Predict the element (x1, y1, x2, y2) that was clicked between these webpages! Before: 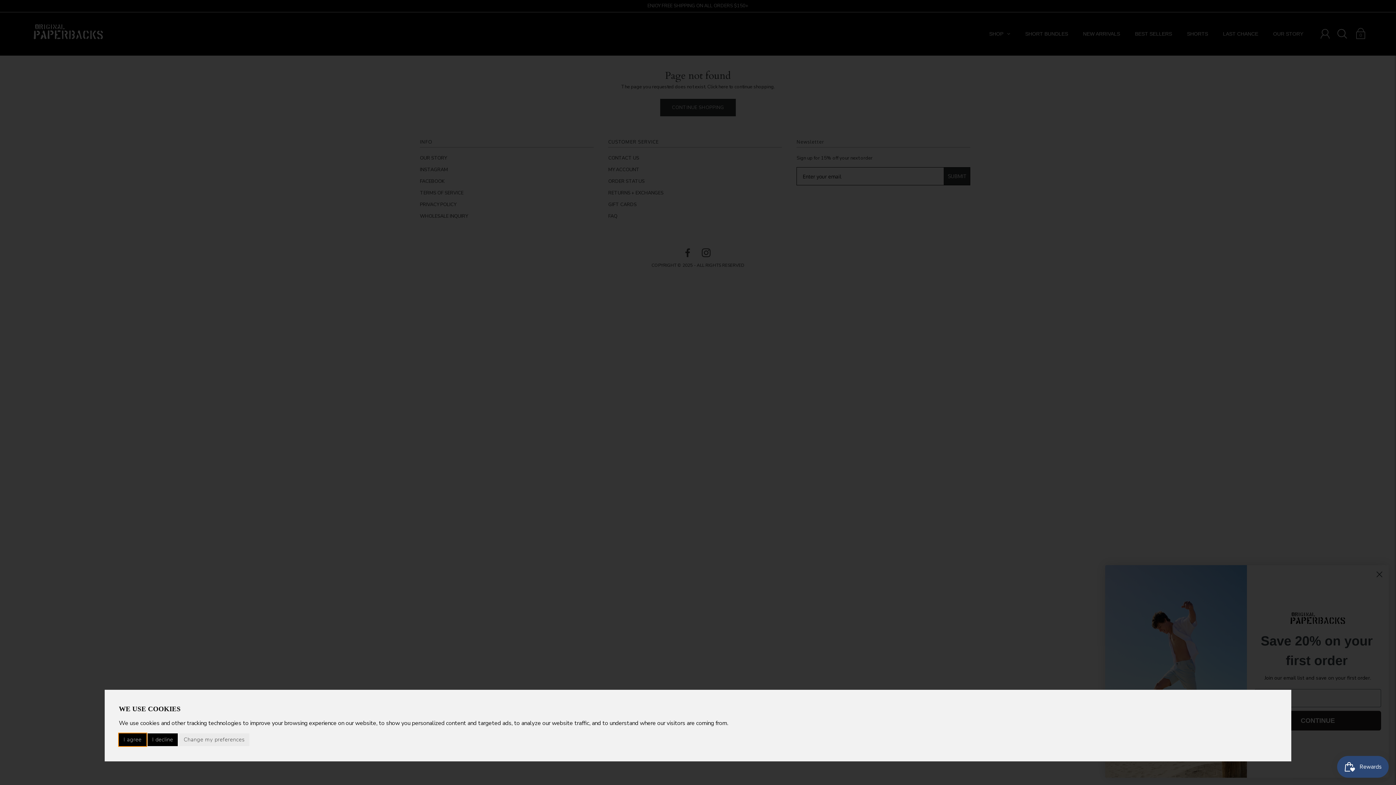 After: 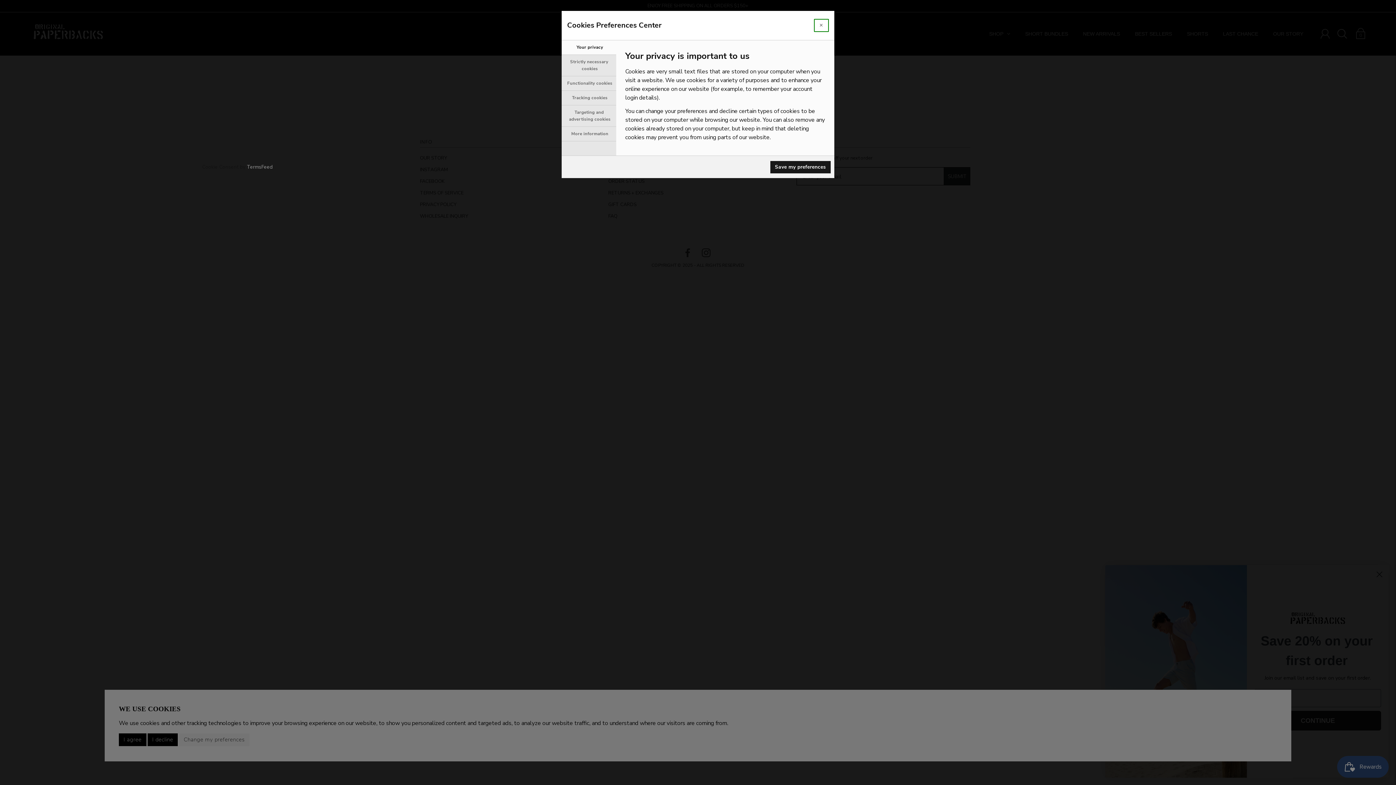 Action: label: Change my preferences bbox: (179, 733, 249, 746)